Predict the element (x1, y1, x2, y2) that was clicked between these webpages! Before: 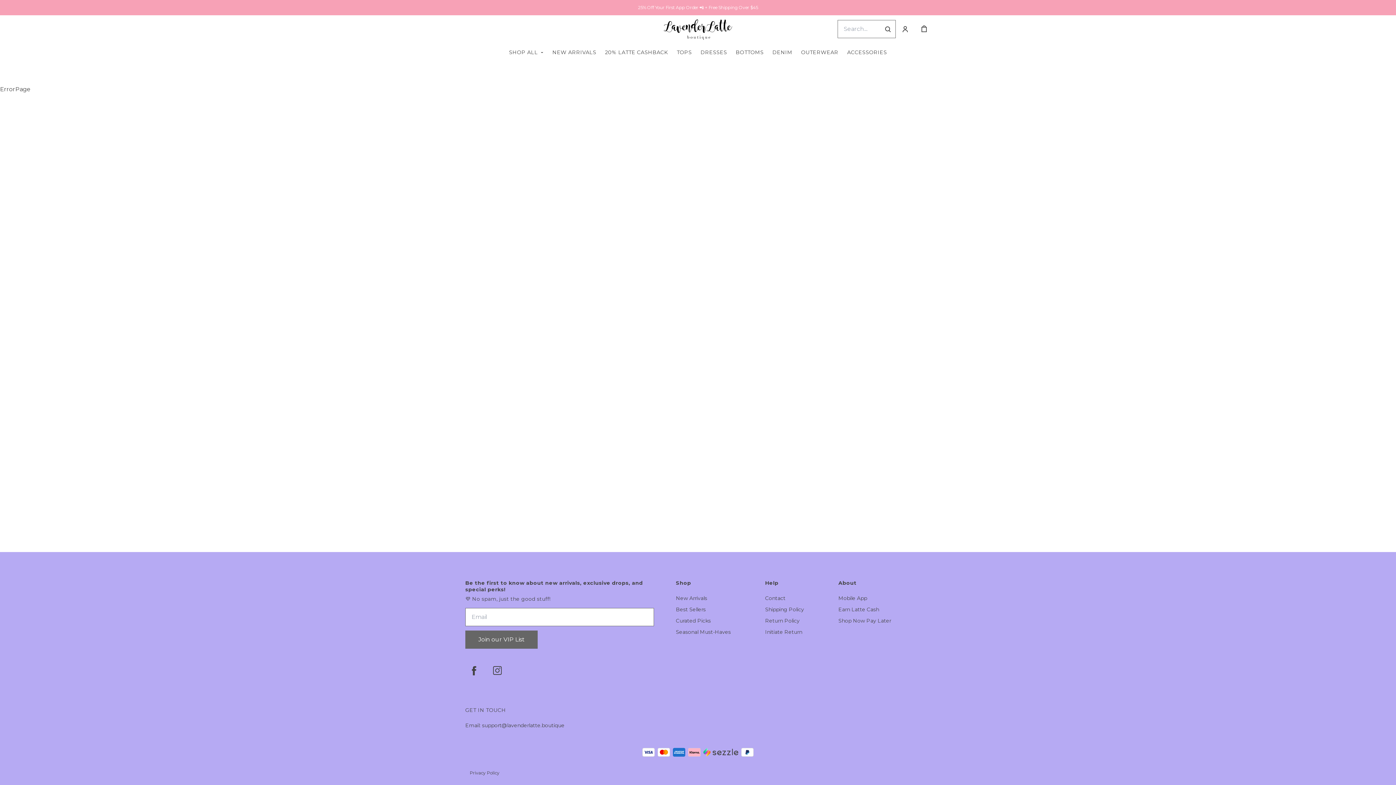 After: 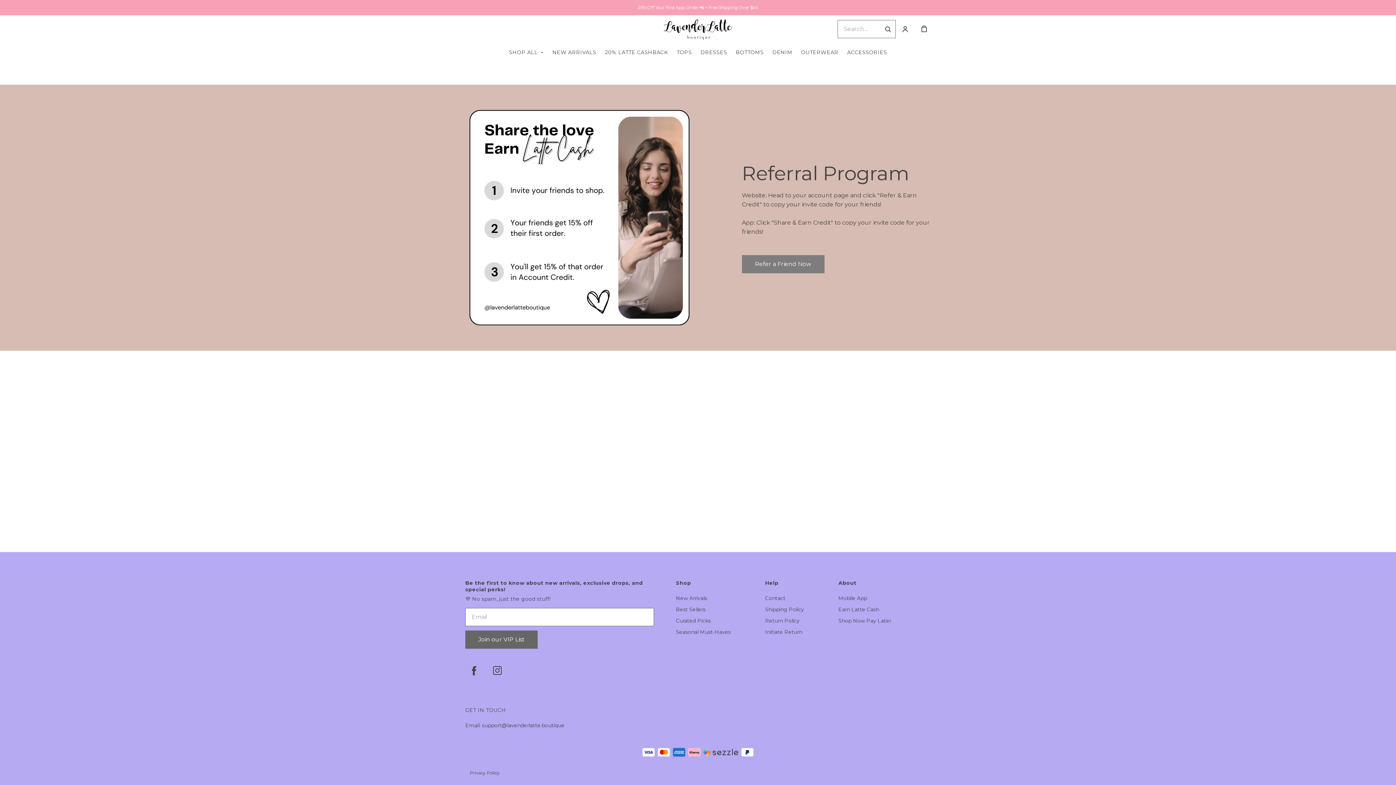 Action: label: Earn Latte Cash bbox: (838, 606, 891, 613)